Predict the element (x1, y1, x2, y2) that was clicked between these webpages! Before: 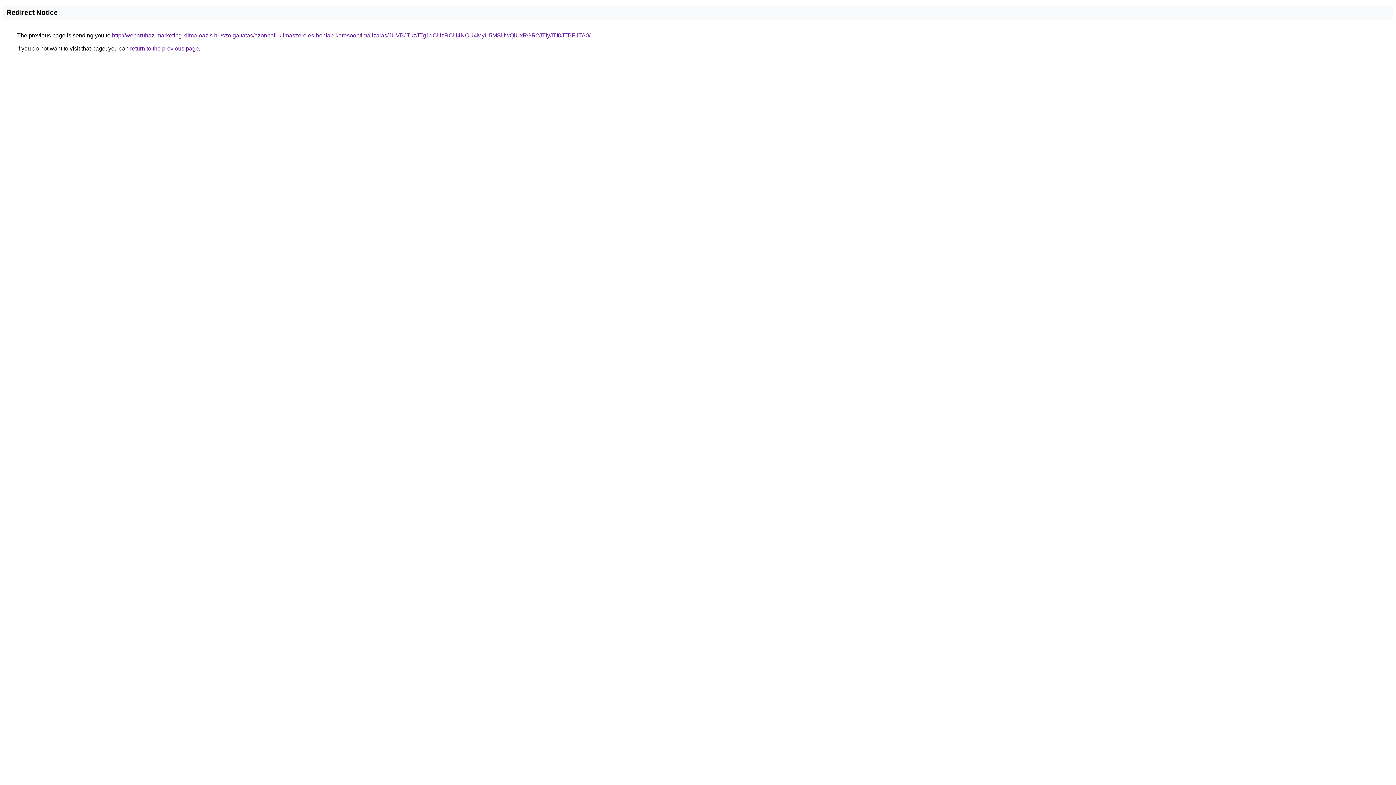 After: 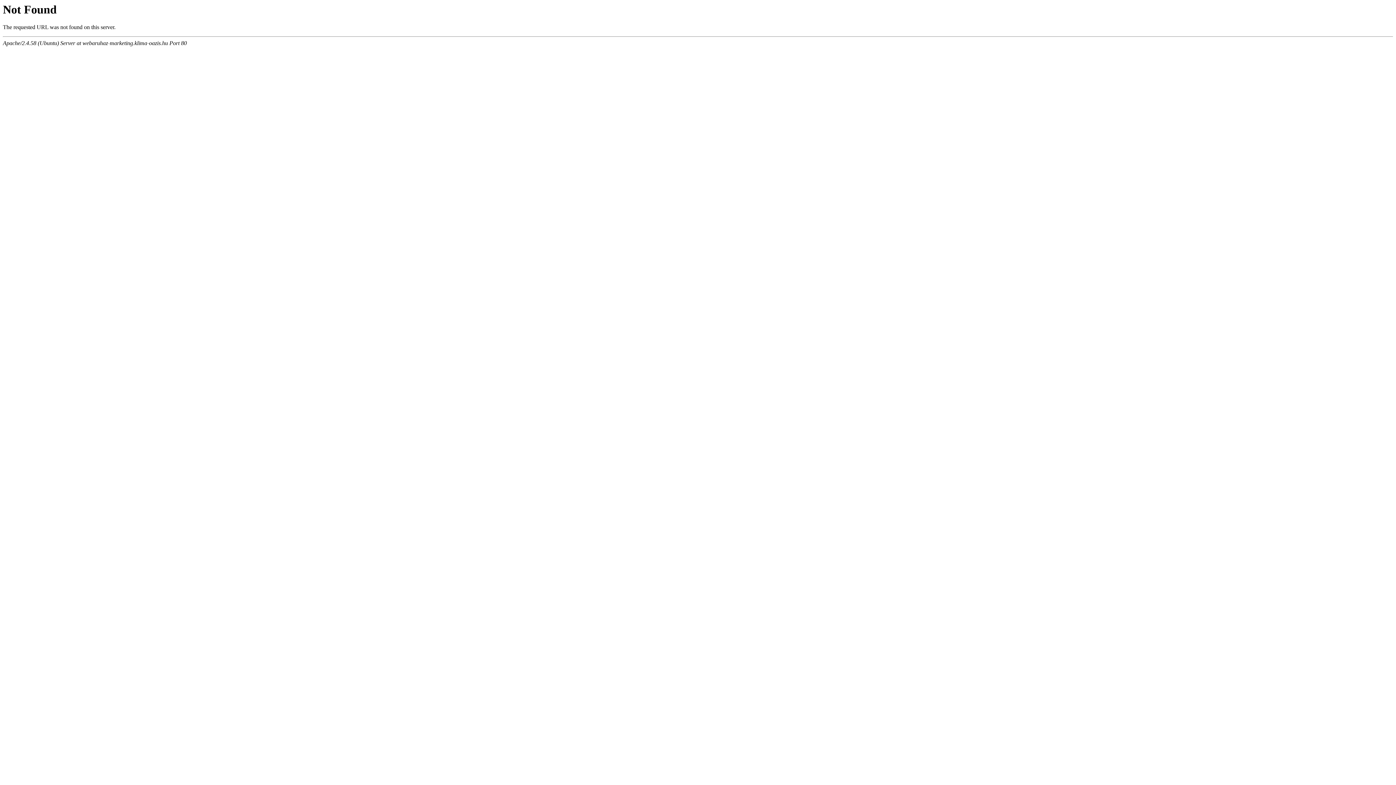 Action: label: http://webaruhaz-marketing.klima-oazis.hu/szolgaltatas/azonnali-klimaszereles-honlap-keresooptimalizalas/JUVBJTkzJTg1dCUzRCU4NCU4MyU5MSUwQiUxRGR2JTIyJTI0JTBFJTA0/ bbox: (112, 32, 590, 38)